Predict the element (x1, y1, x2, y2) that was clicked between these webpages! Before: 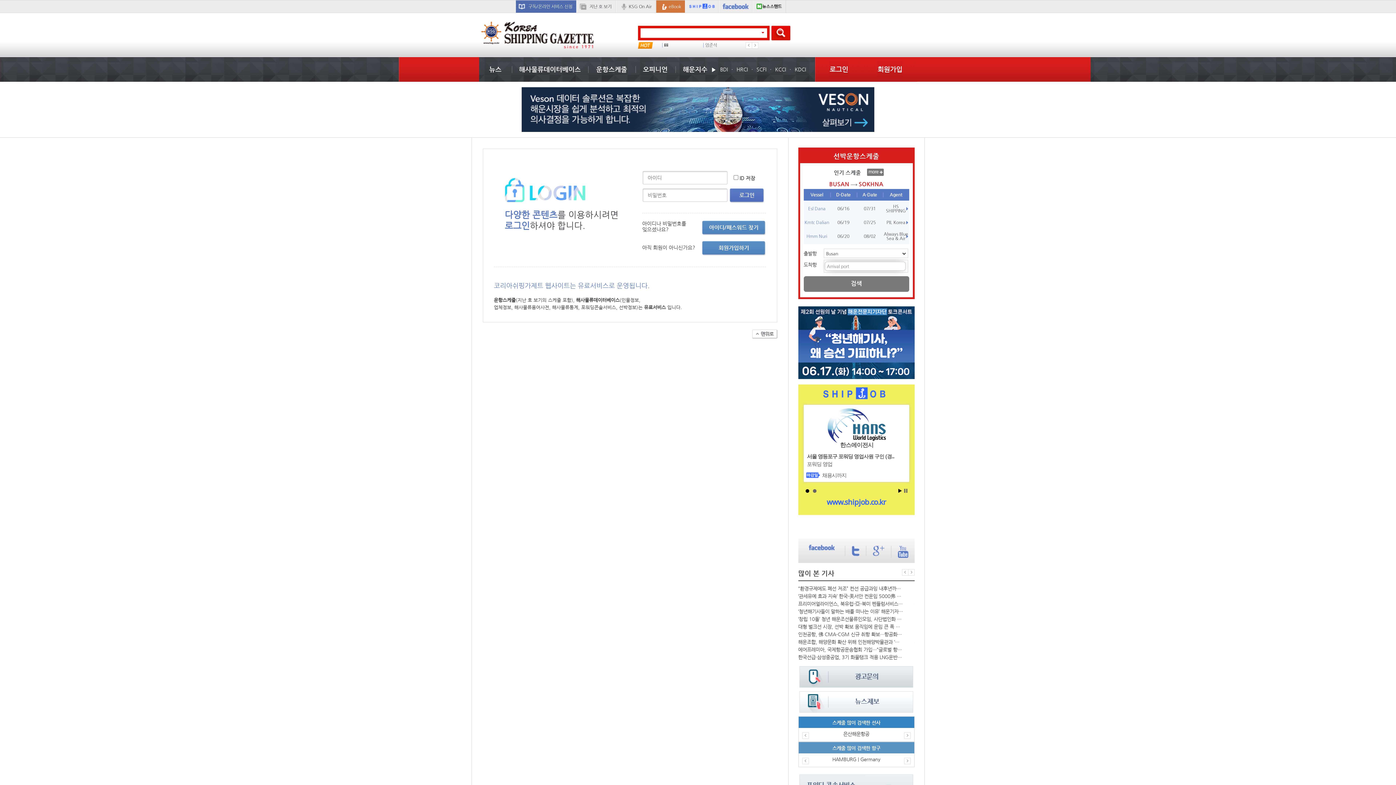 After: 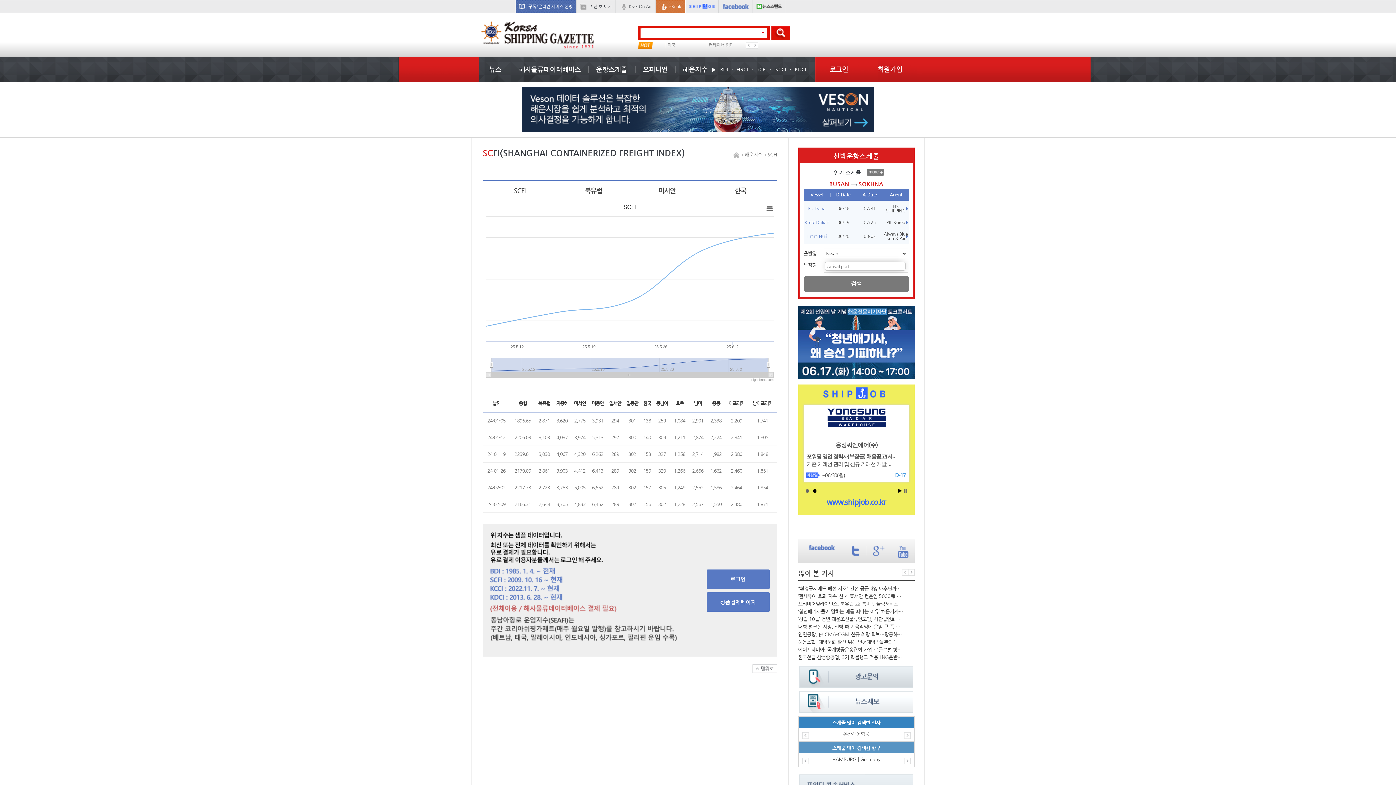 Action: bbox: (756, 66, 775, 72) label: SCFI